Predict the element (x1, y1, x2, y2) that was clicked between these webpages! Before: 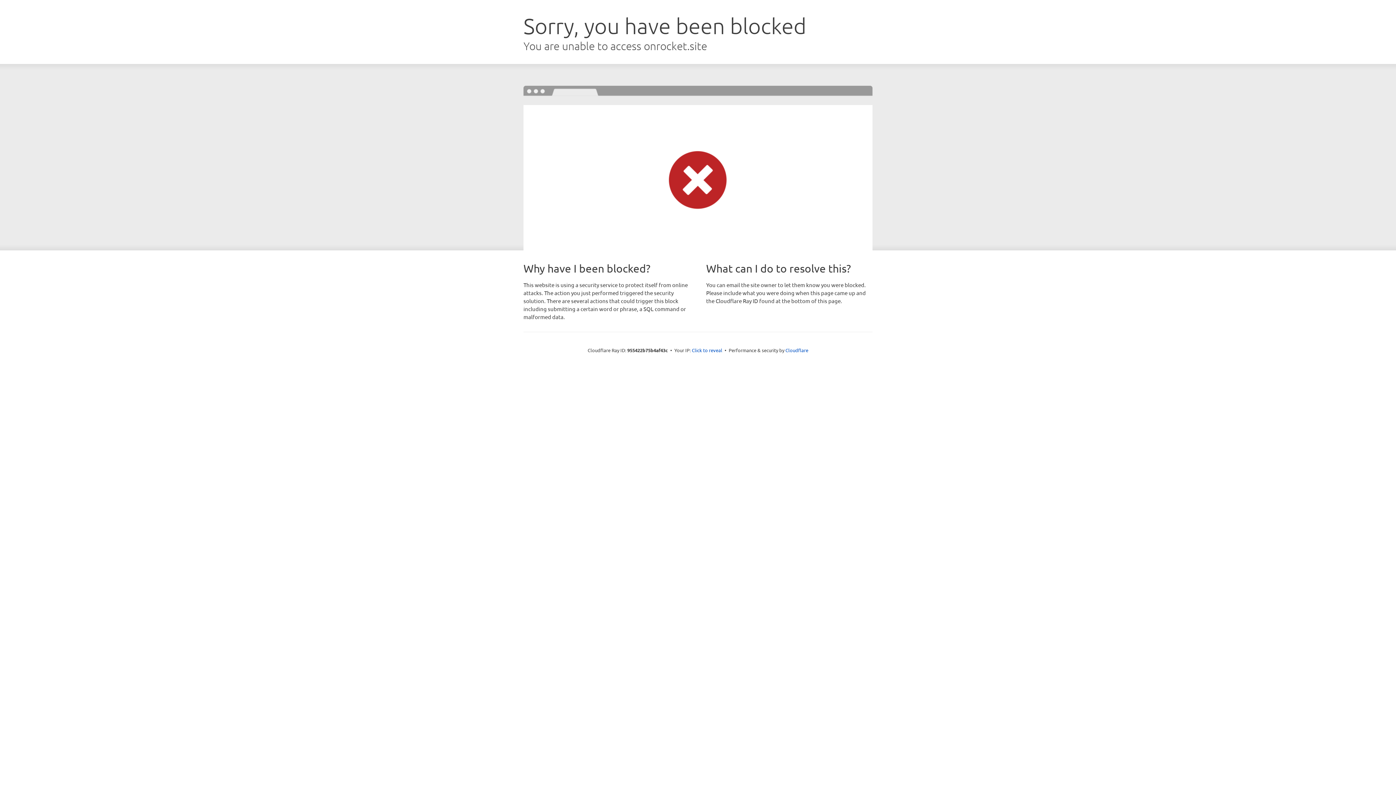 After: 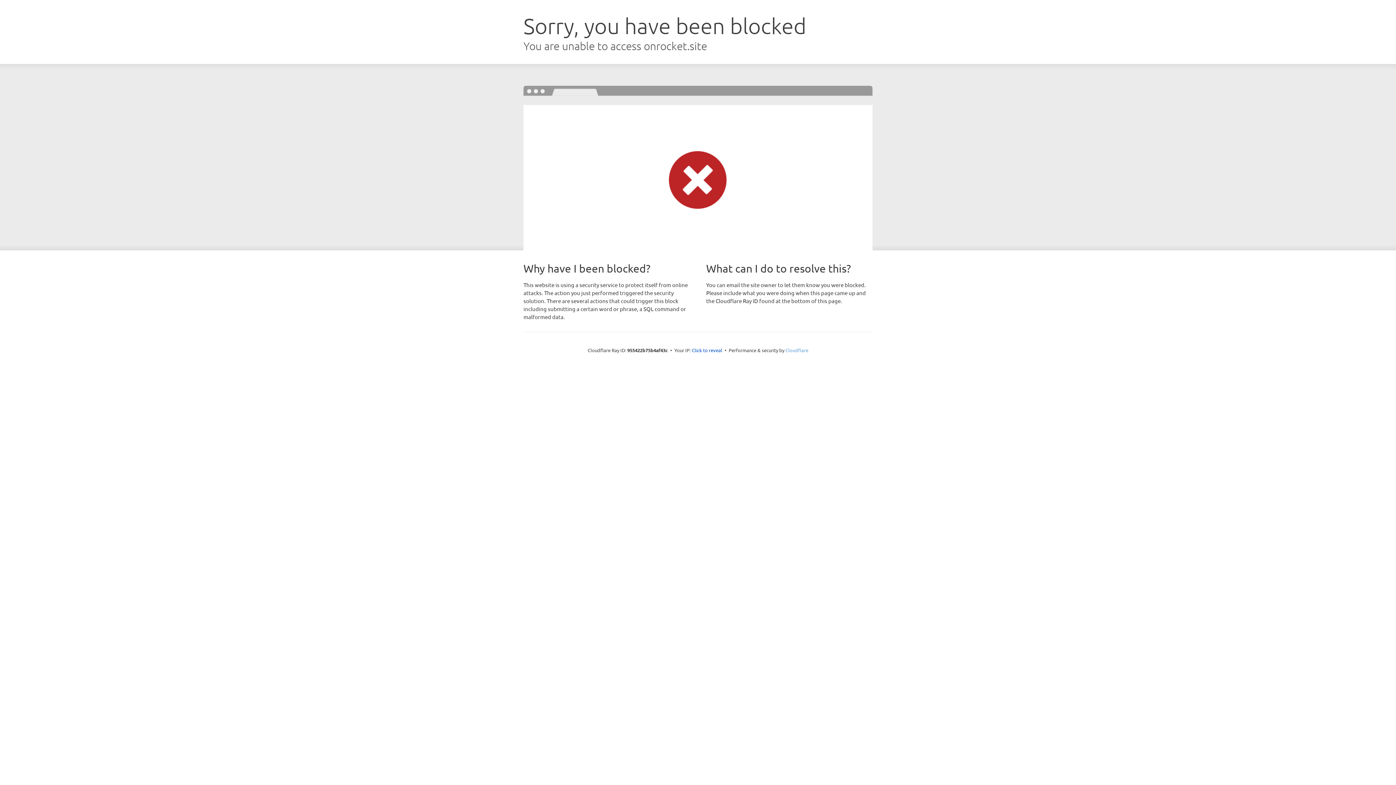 Action: label: Cloudflare bbox: (785, 347, 808, 353)